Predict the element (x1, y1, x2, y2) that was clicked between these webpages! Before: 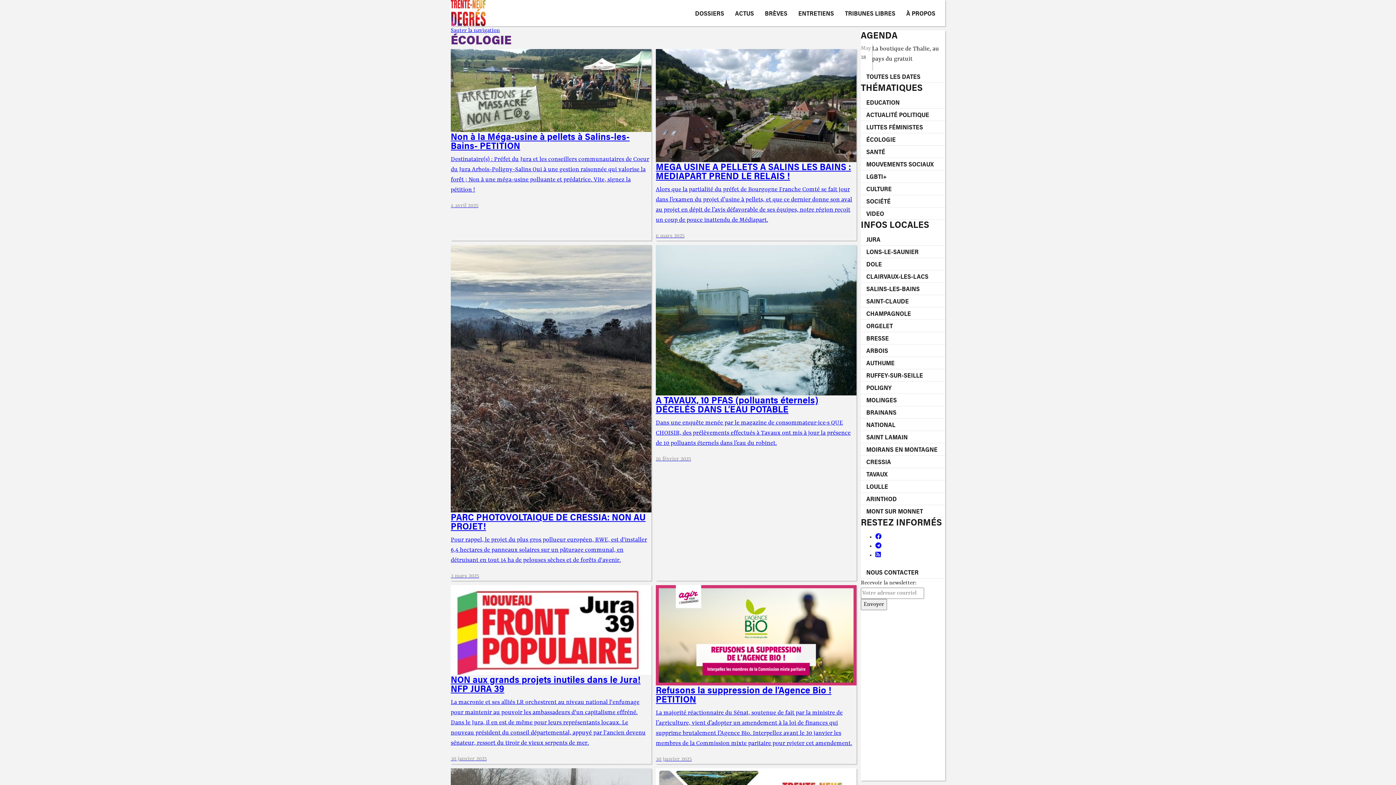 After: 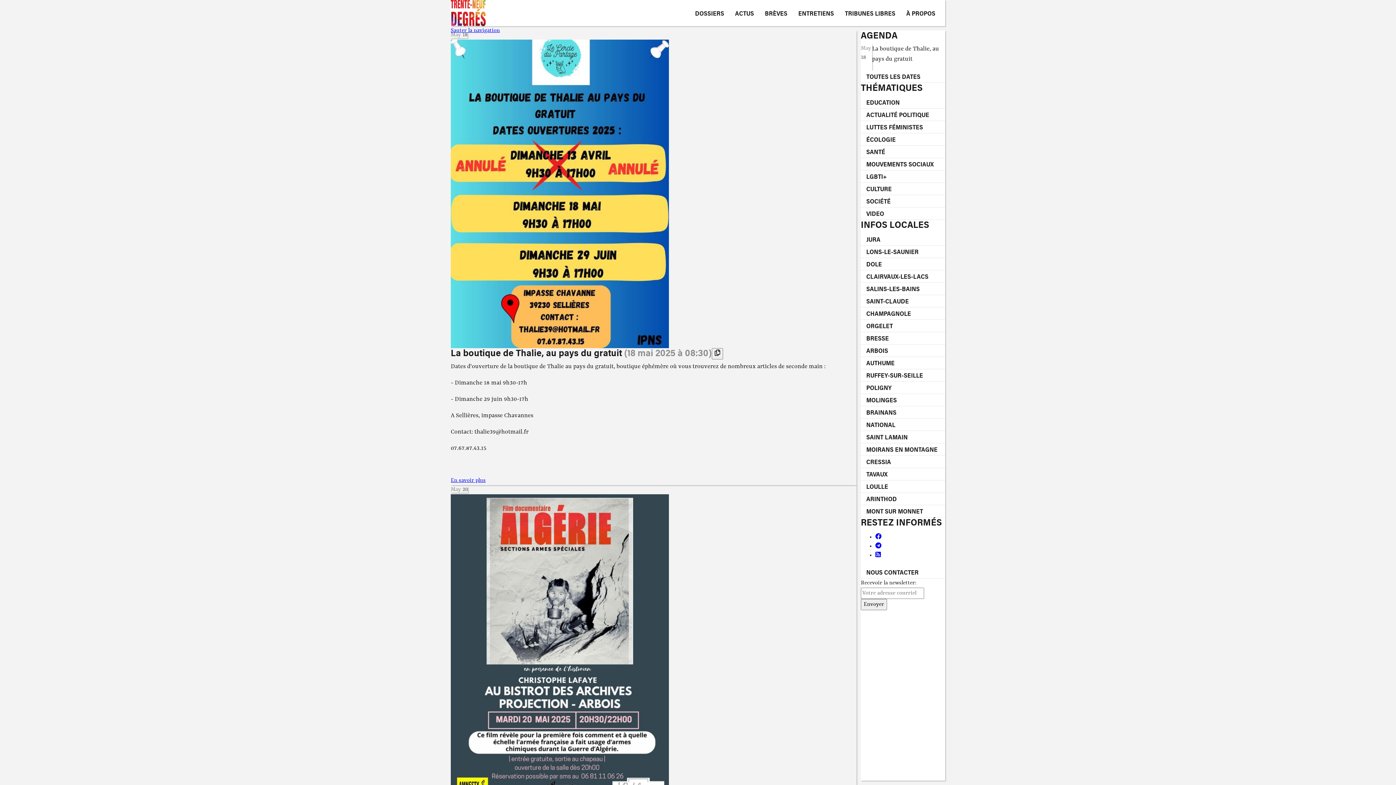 Action: label: TOUTES LES DATES bbox: (861, 70, 945, 82)